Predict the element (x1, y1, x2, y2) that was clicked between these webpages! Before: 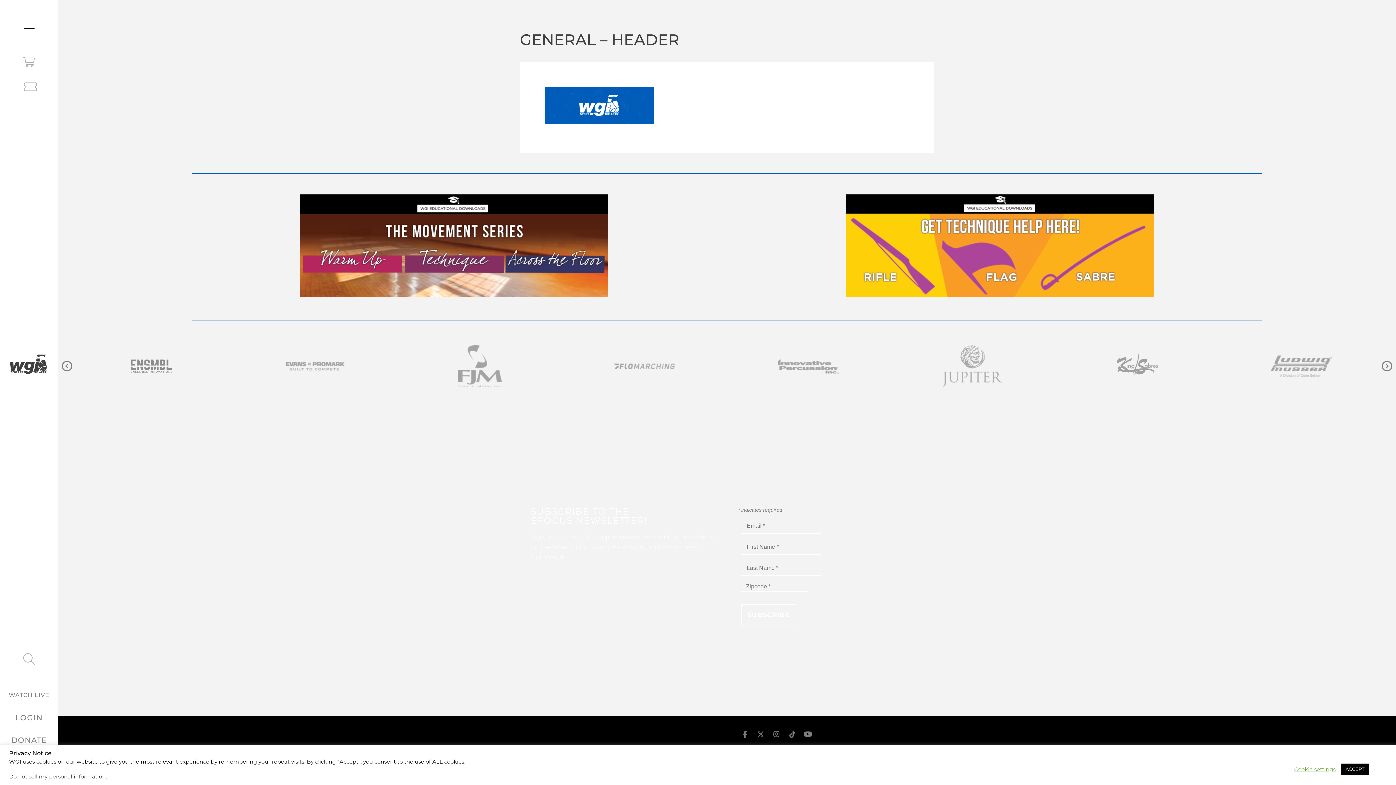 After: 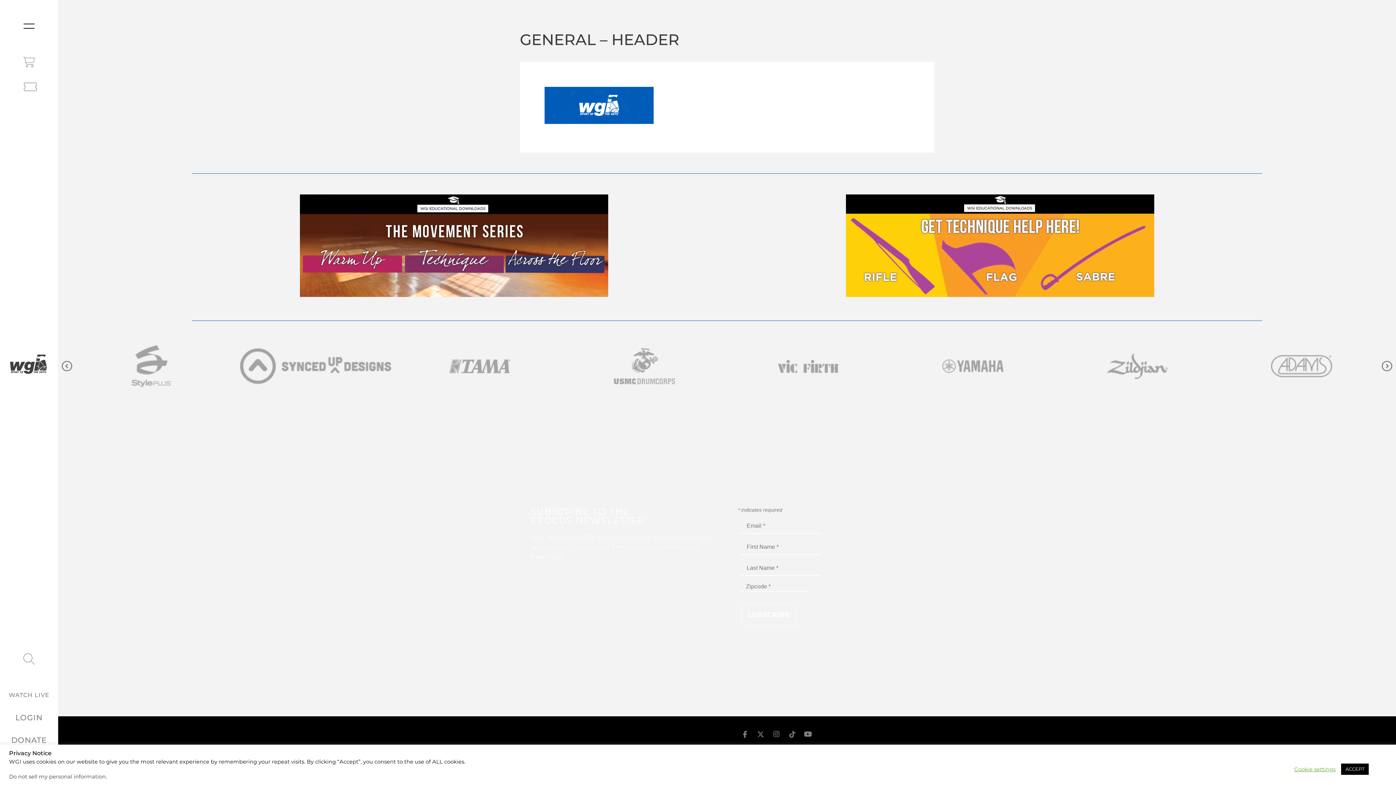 Action: bbox: (846, 289, 1154, 298) label: CG Technique EDU